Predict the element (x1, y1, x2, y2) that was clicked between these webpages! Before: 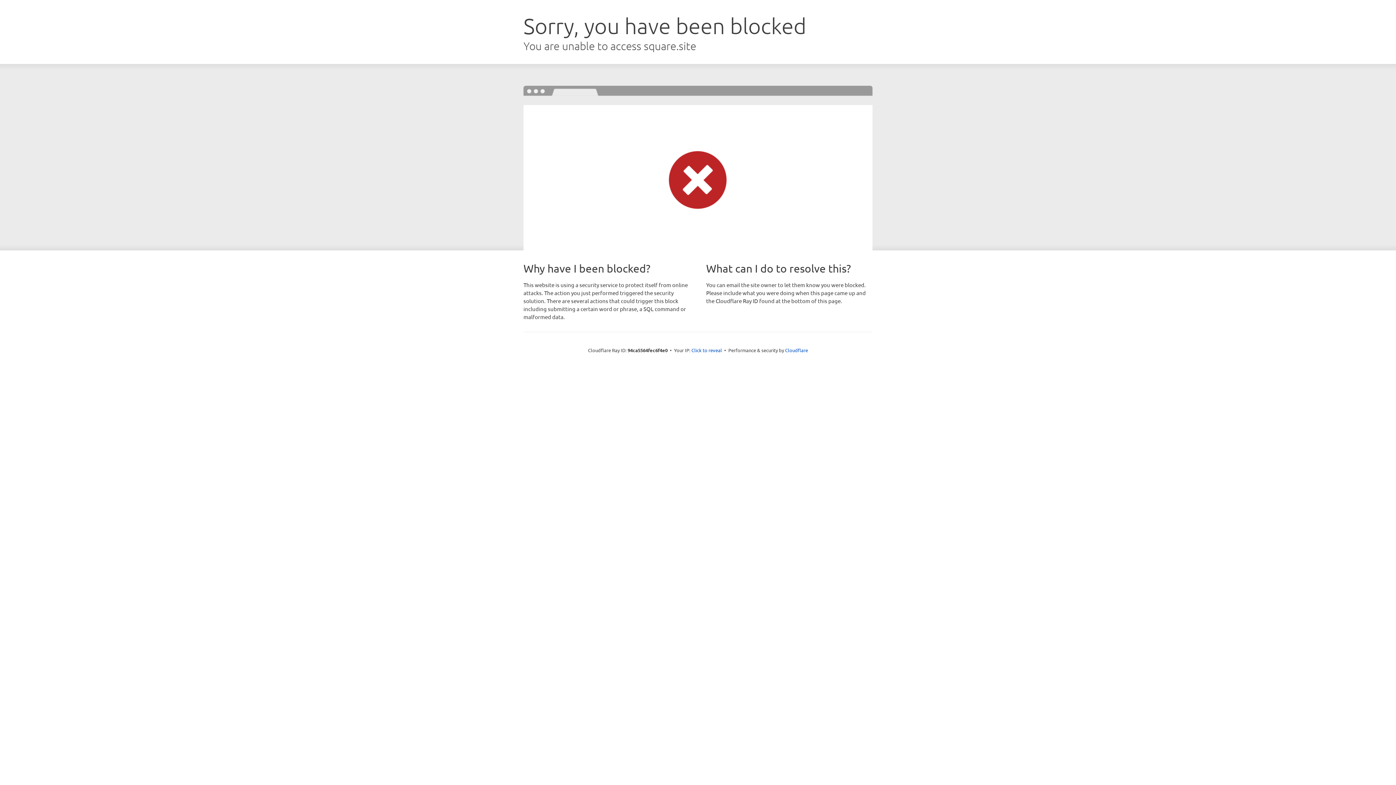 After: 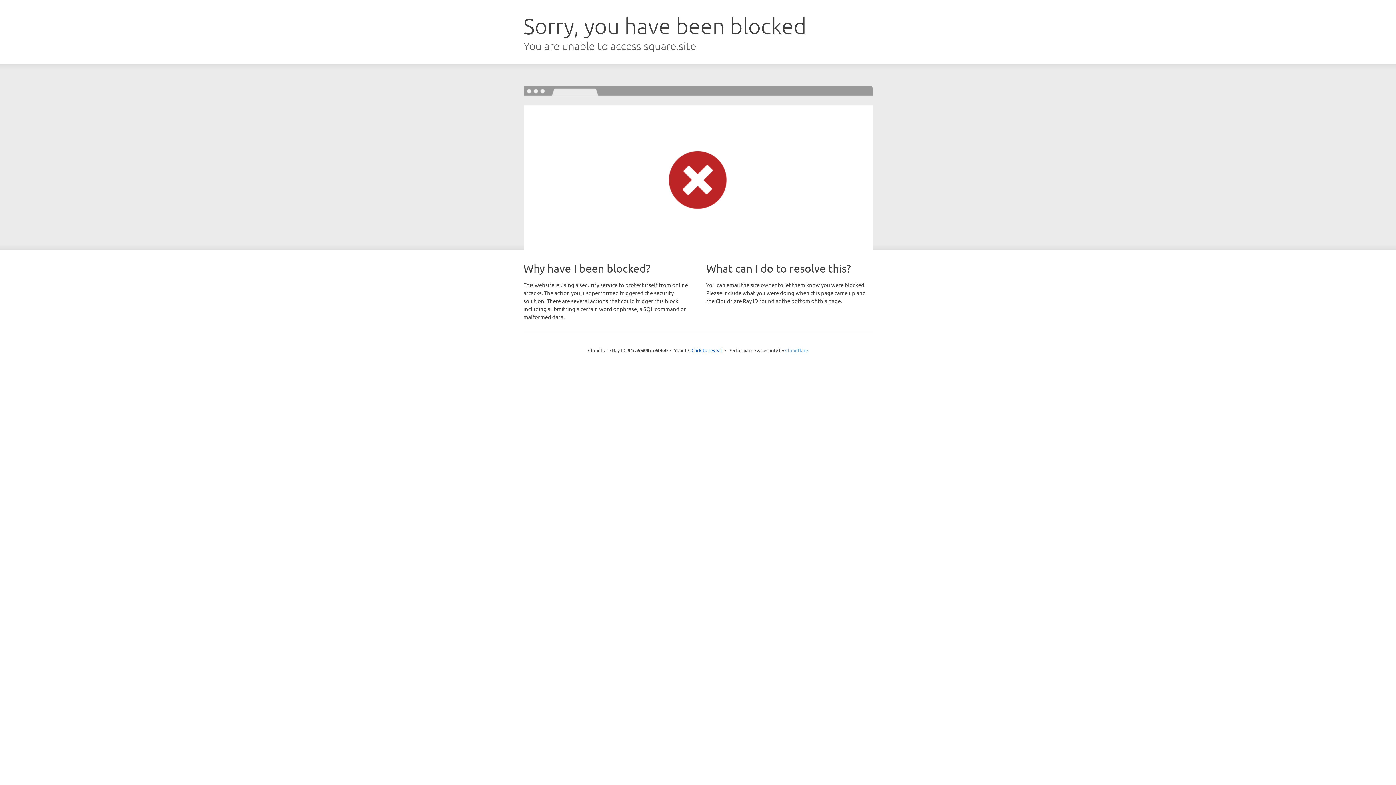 Action: bbox: (785, 347, 808, 353) label: Cloudflare